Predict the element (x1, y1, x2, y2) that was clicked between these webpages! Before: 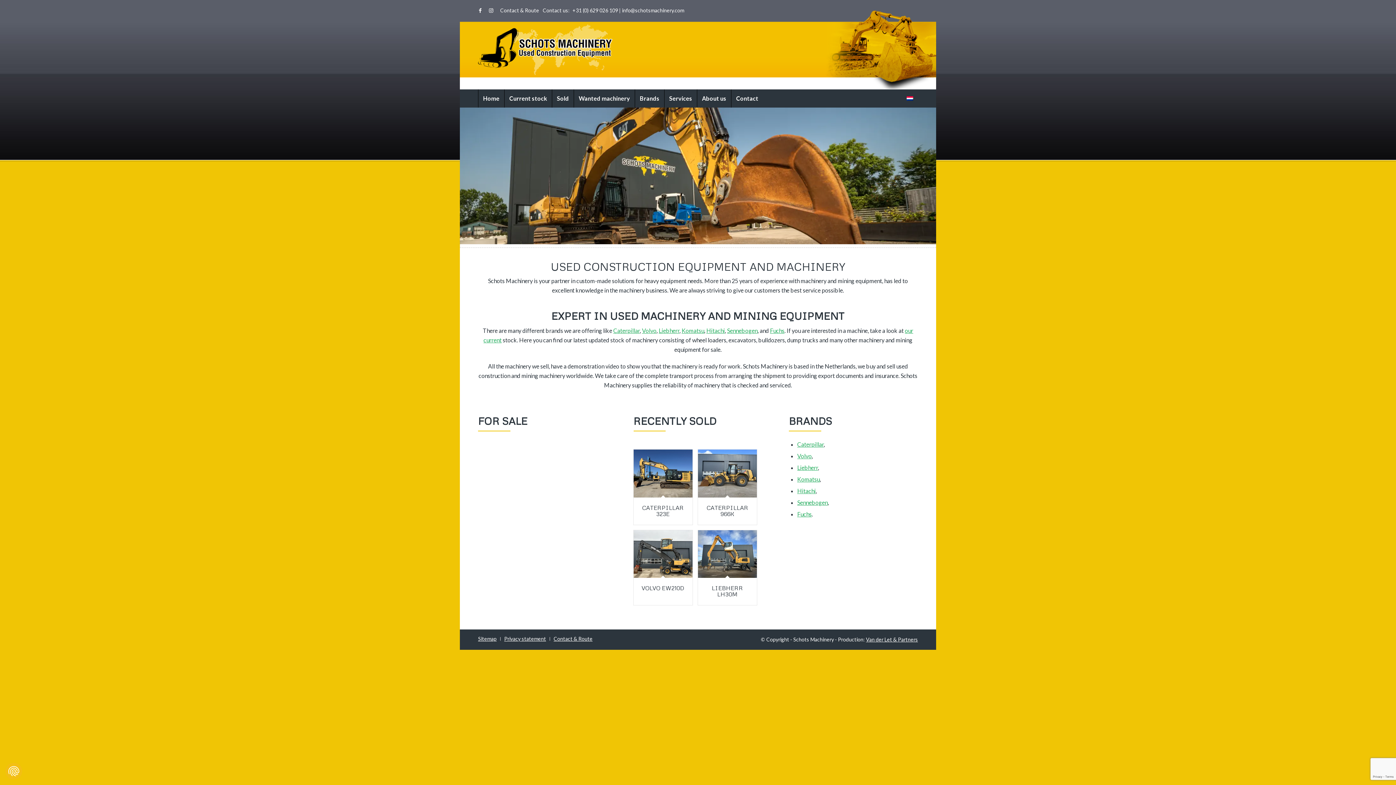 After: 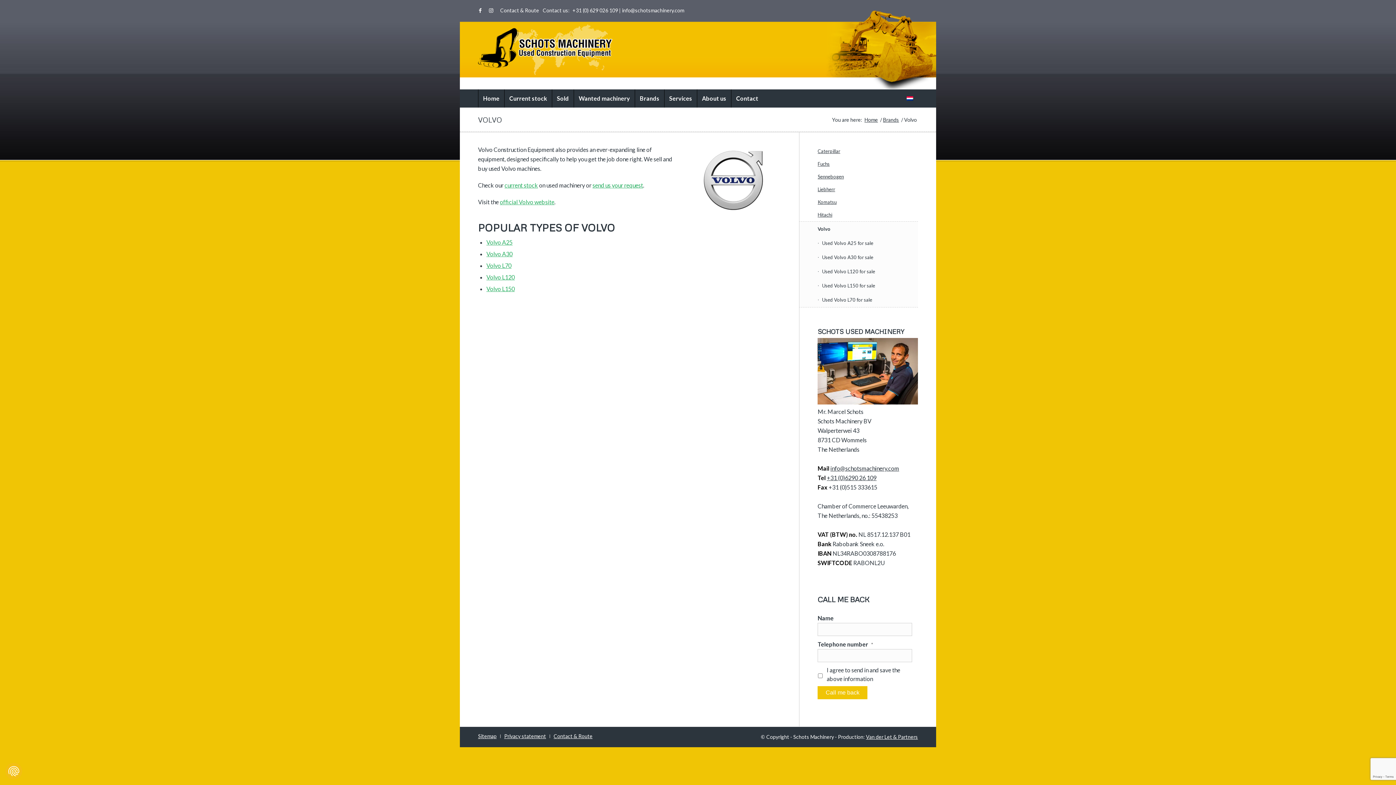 Action: bbox: (642, 337, 656, 344) label: Volvo